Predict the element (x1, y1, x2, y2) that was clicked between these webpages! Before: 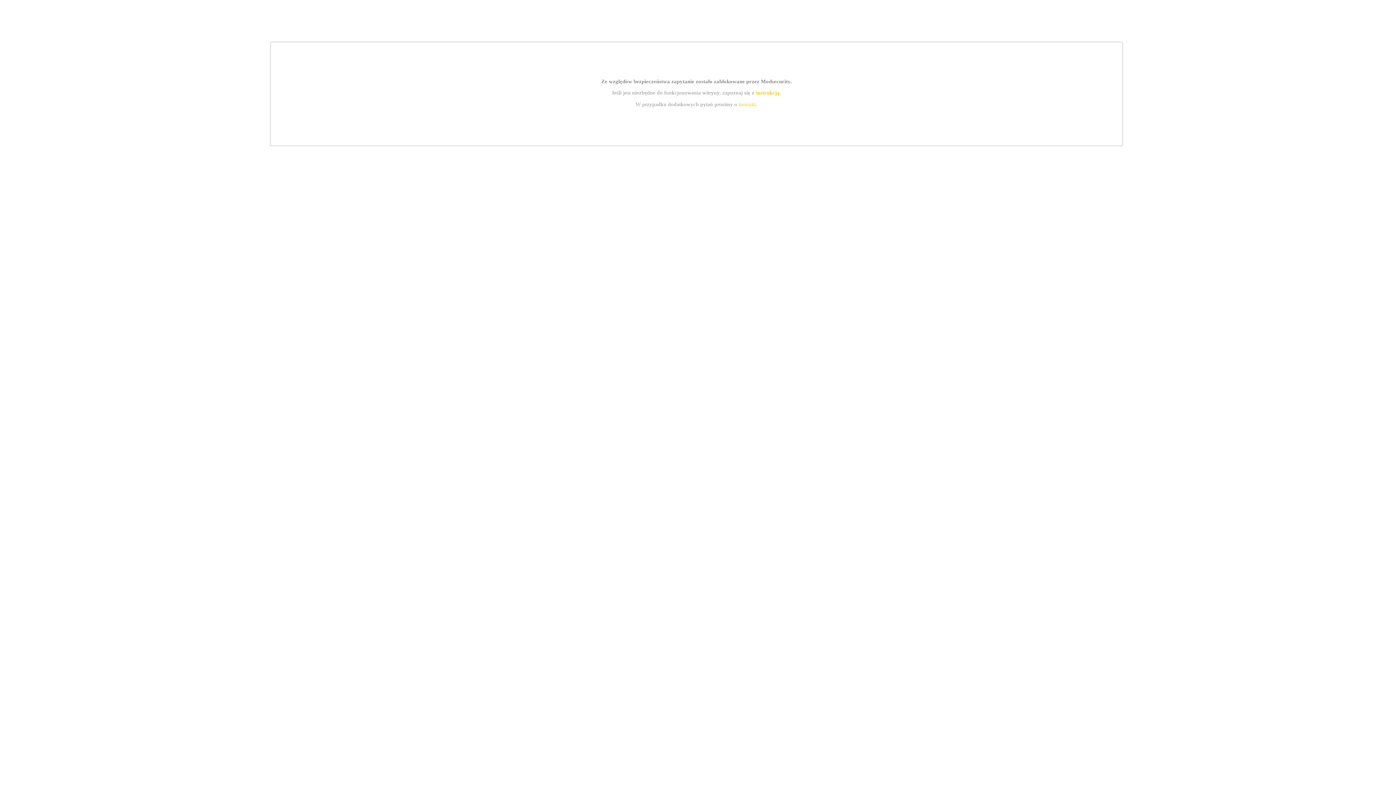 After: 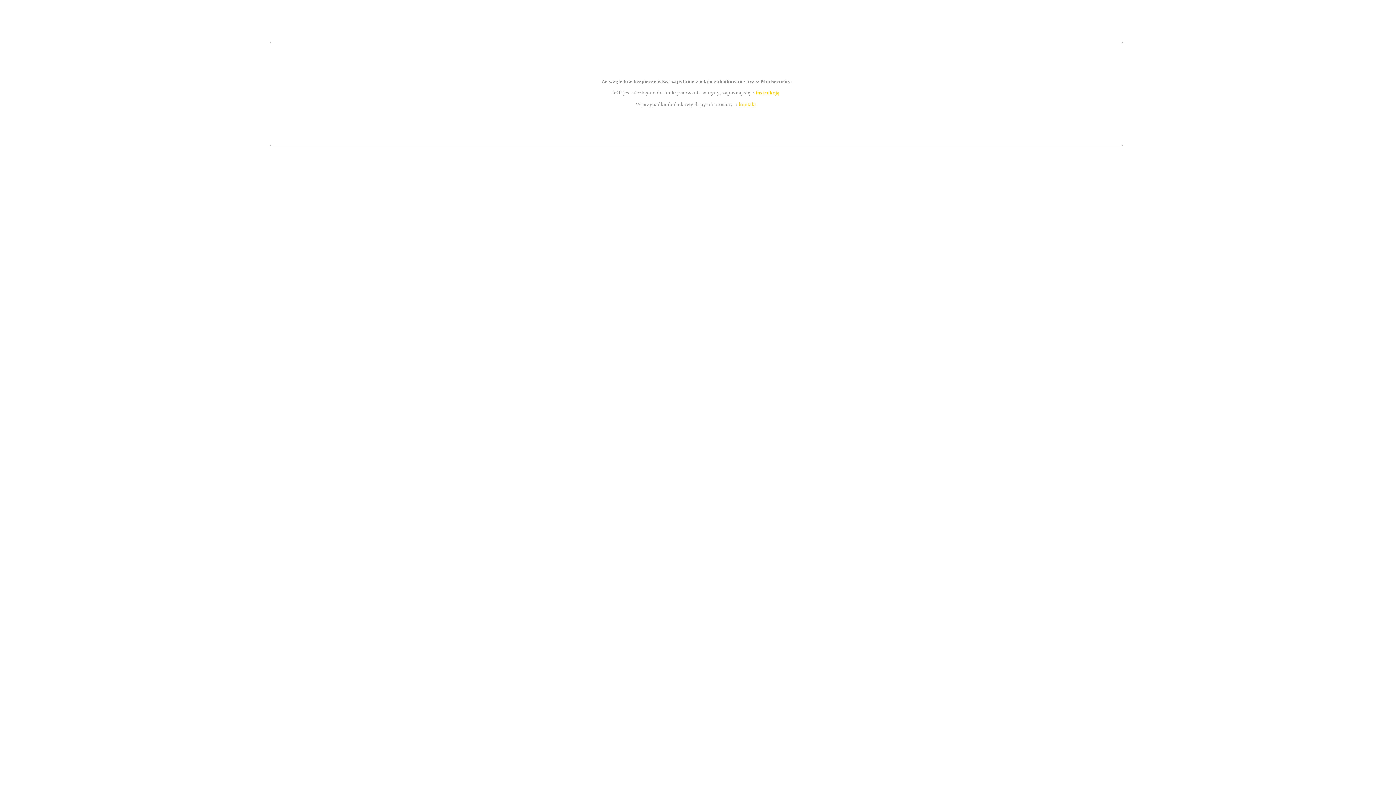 Action: bbox: (755, 89, 779, 95) label: instrukcją